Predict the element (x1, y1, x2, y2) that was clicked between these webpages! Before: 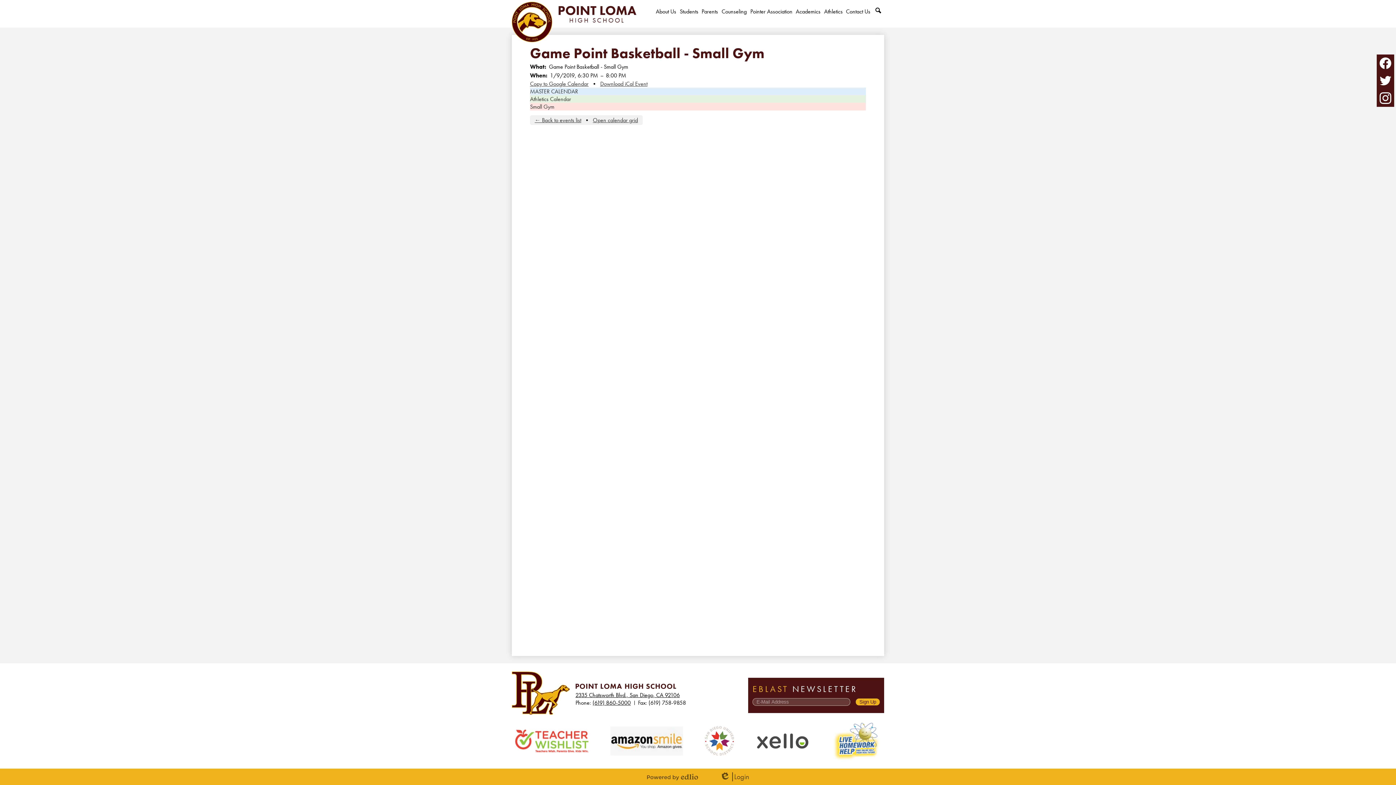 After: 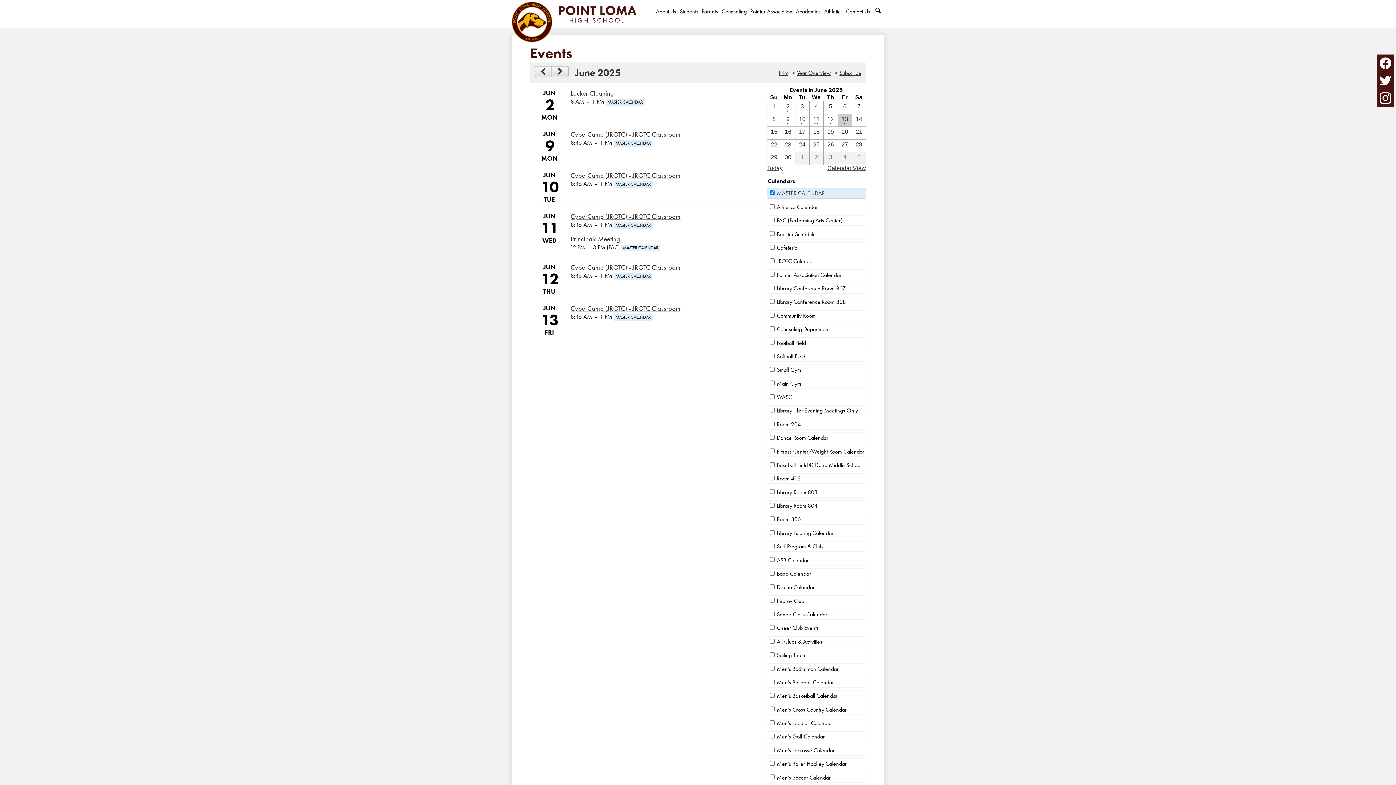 Action: bbox: (530, 87, 578, 95) label: MASTER CALENDAR